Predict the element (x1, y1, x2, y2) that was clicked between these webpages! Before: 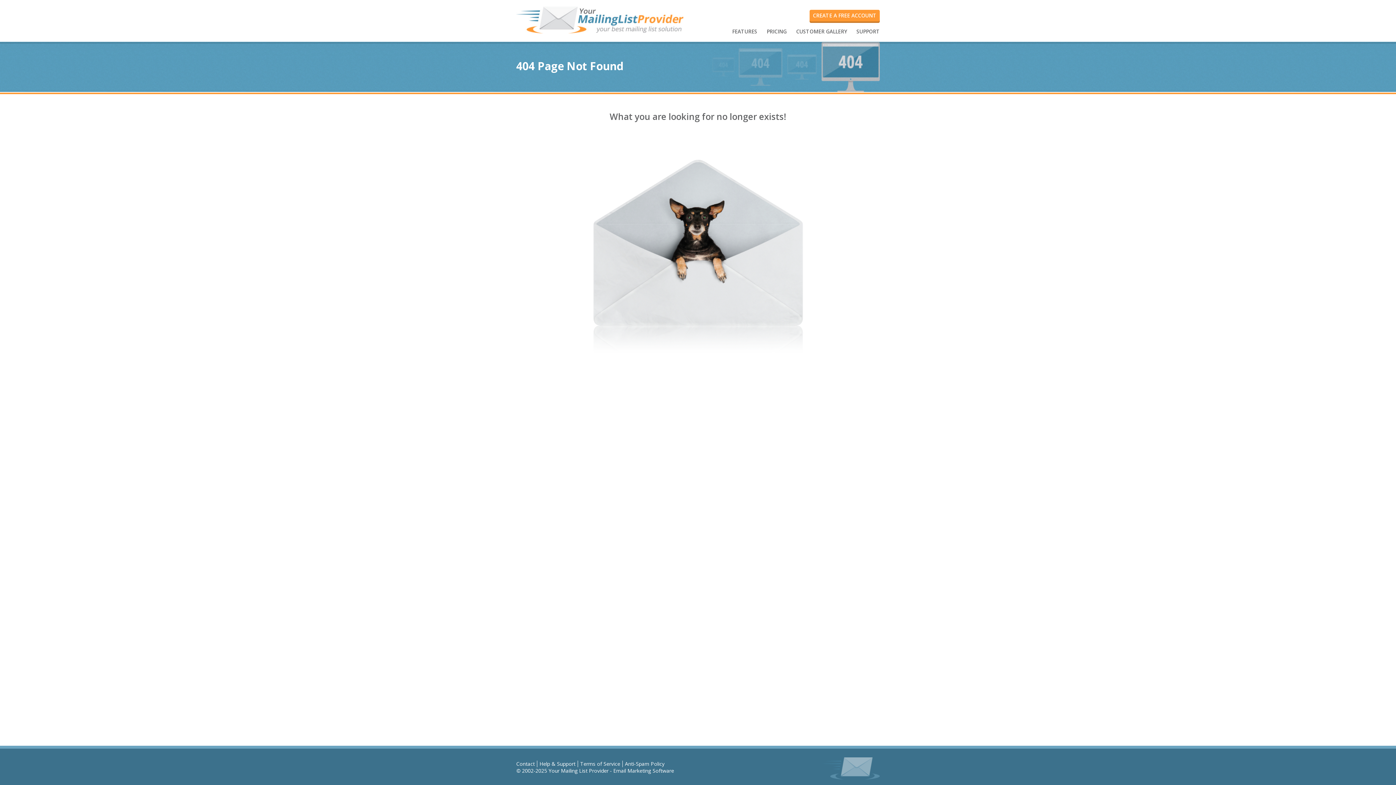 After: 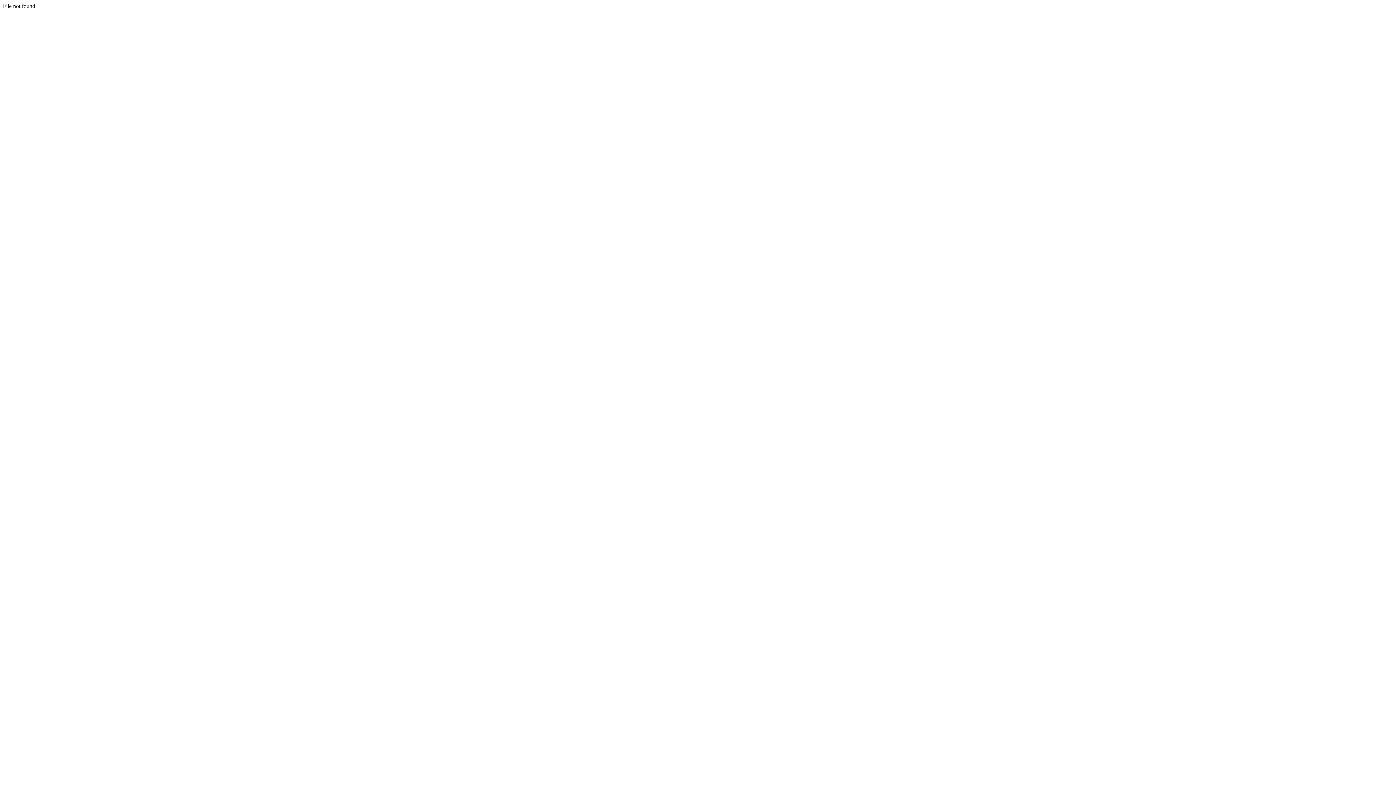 Action: label: Contact bbox: (516, 760, 534, 767)